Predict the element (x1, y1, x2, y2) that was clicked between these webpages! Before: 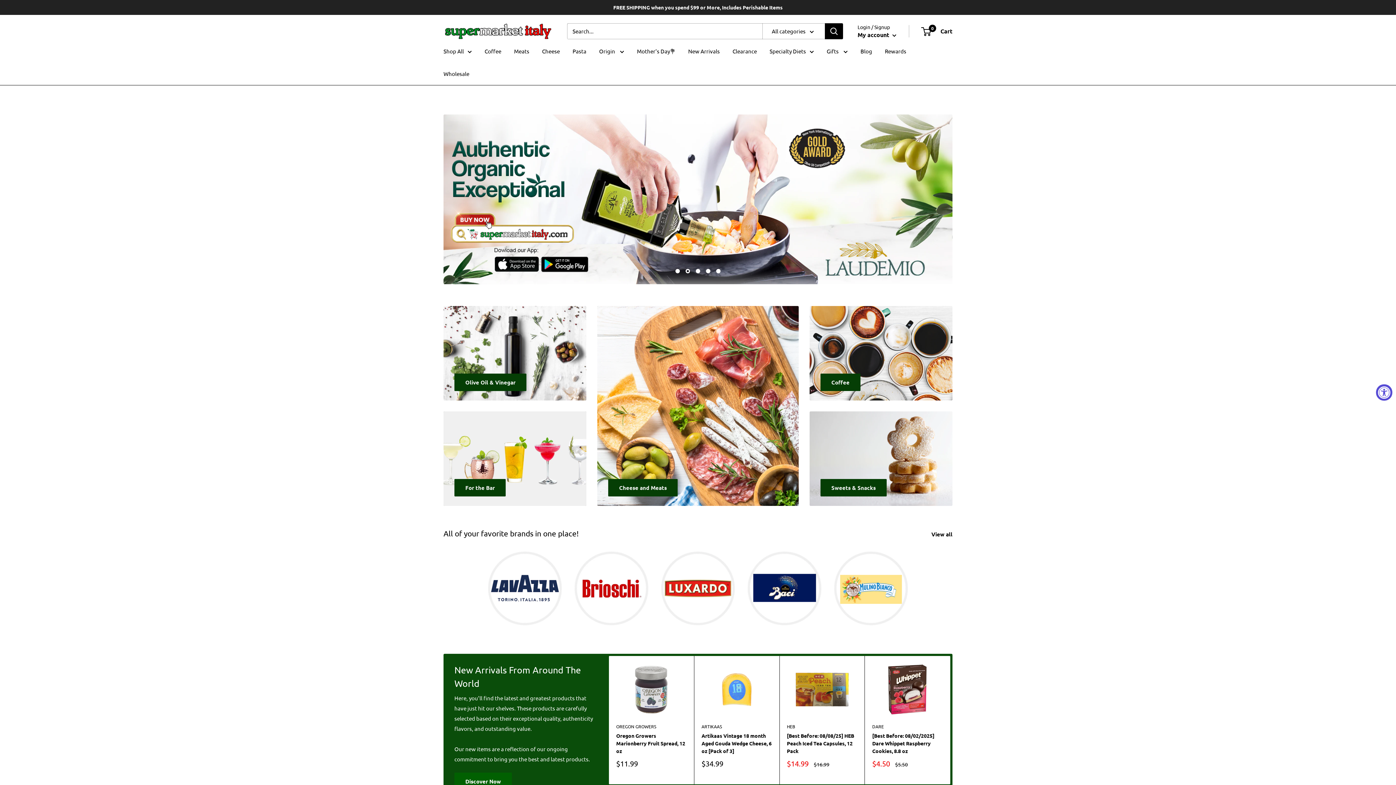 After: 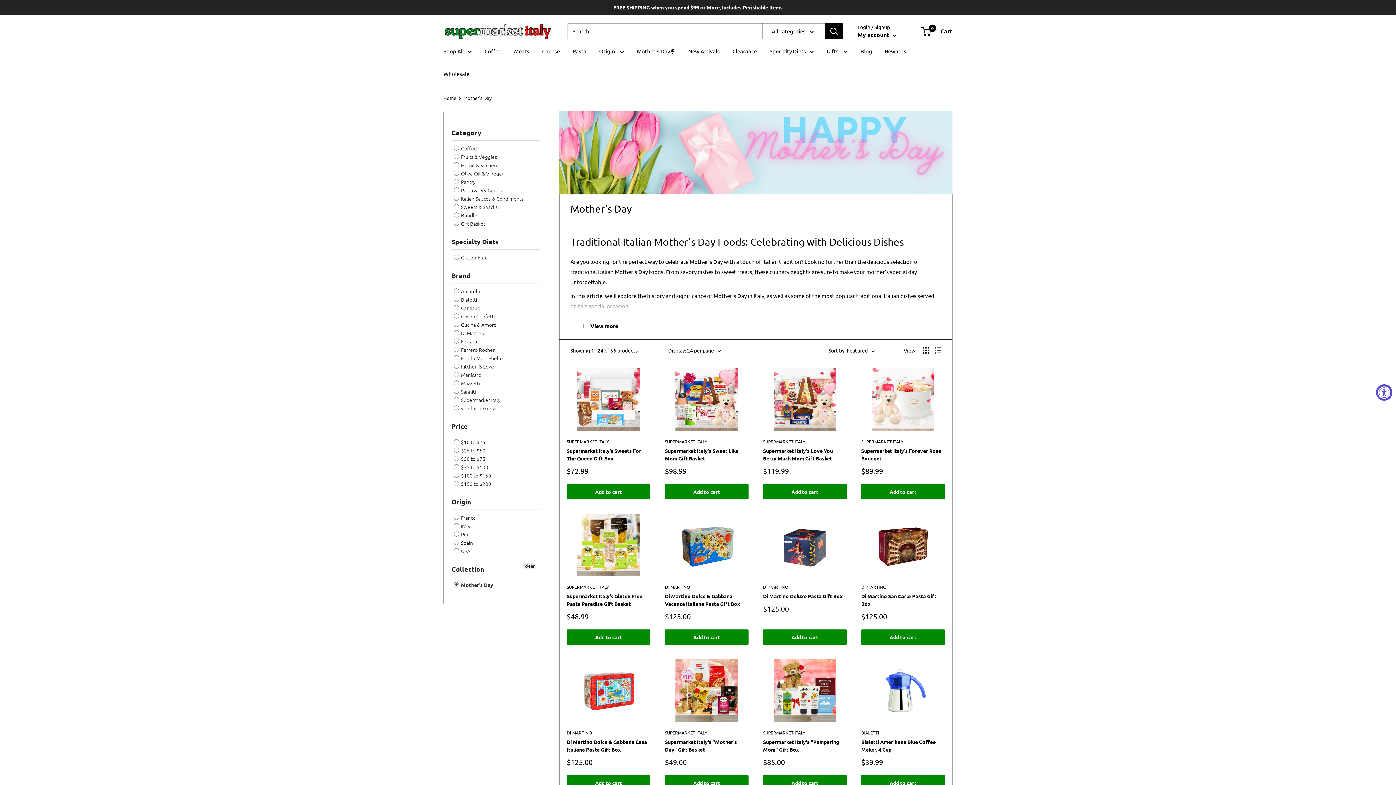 Action: label: Mother's Day💐 bbox: (637, 46, 675, 56)